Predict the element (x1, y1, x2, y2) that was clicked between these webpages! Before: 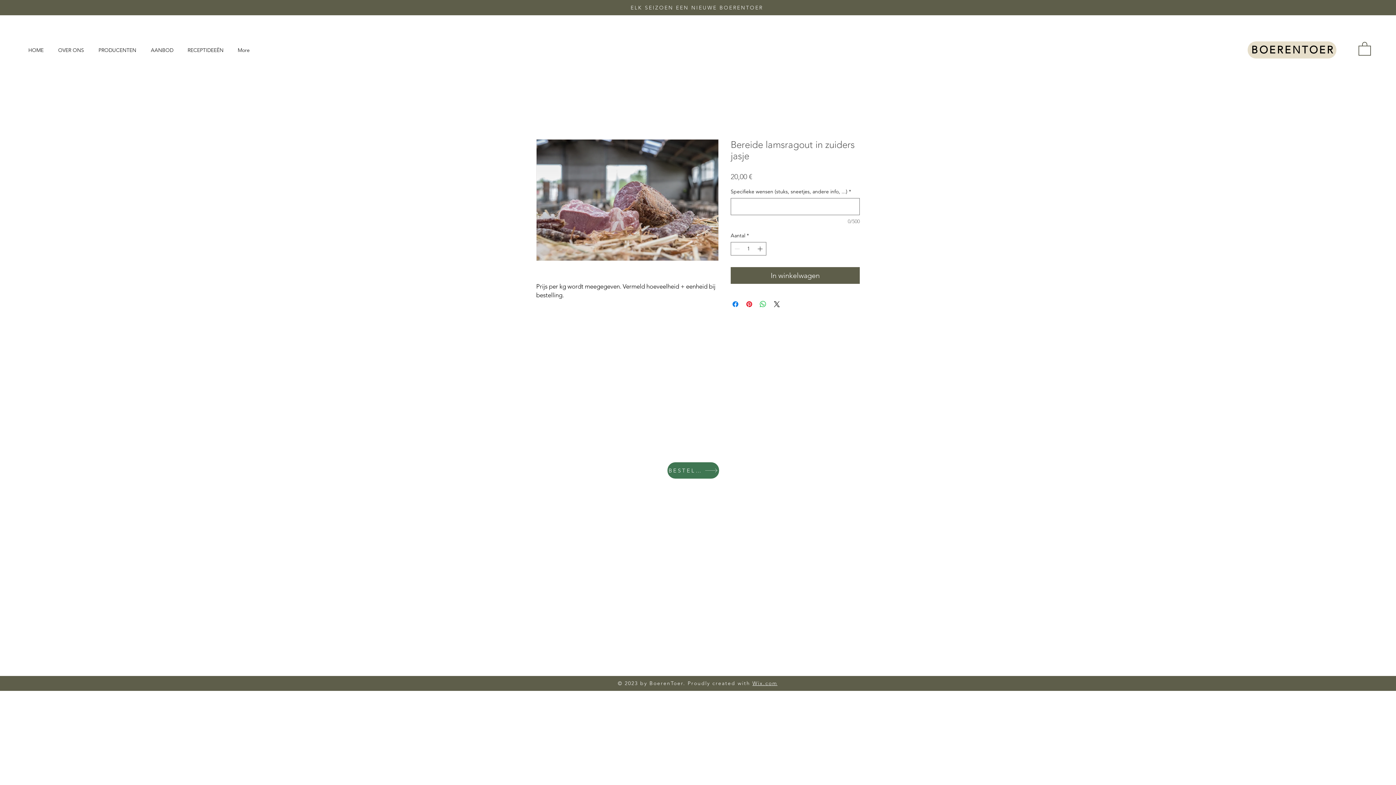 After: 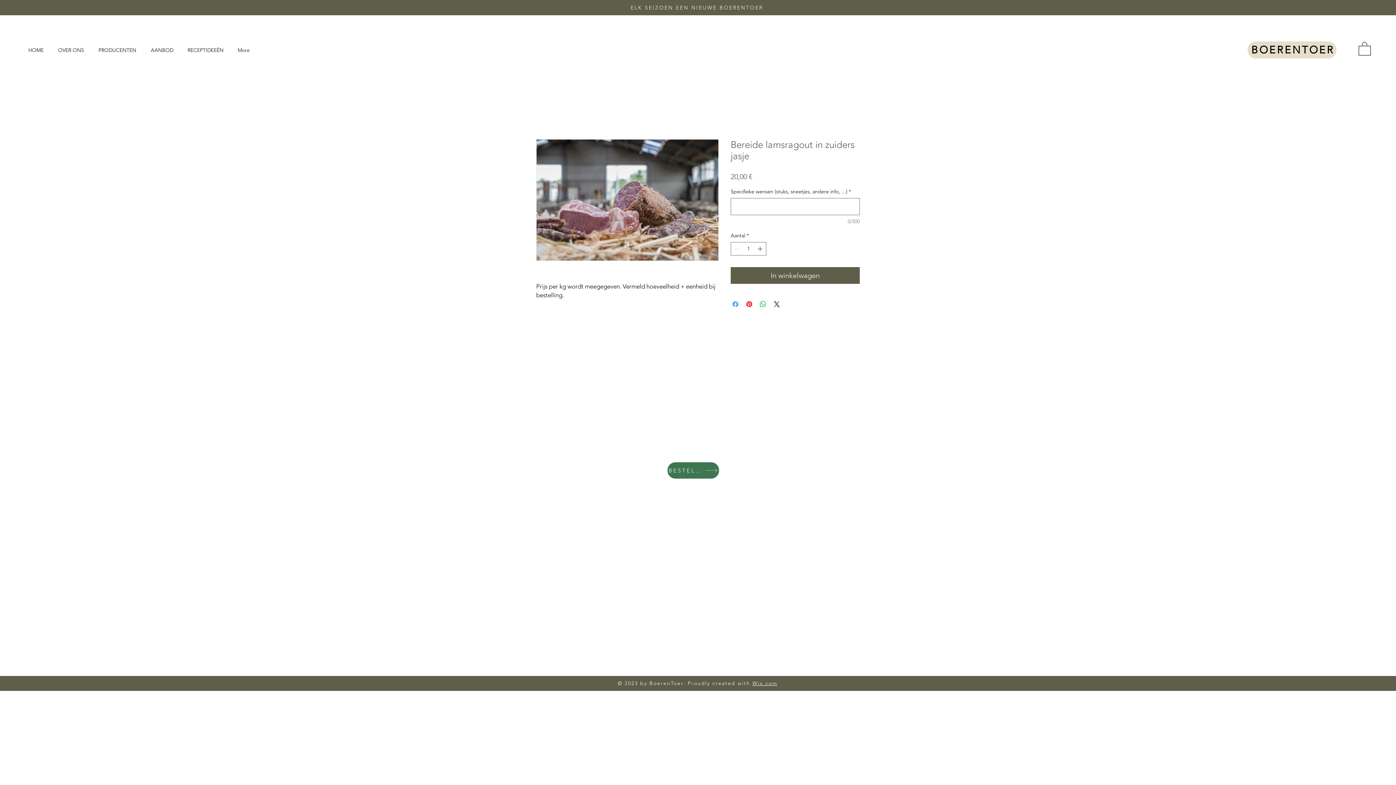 Action: bbox: (731, 300, 740, 308) label: Delen op Facebook